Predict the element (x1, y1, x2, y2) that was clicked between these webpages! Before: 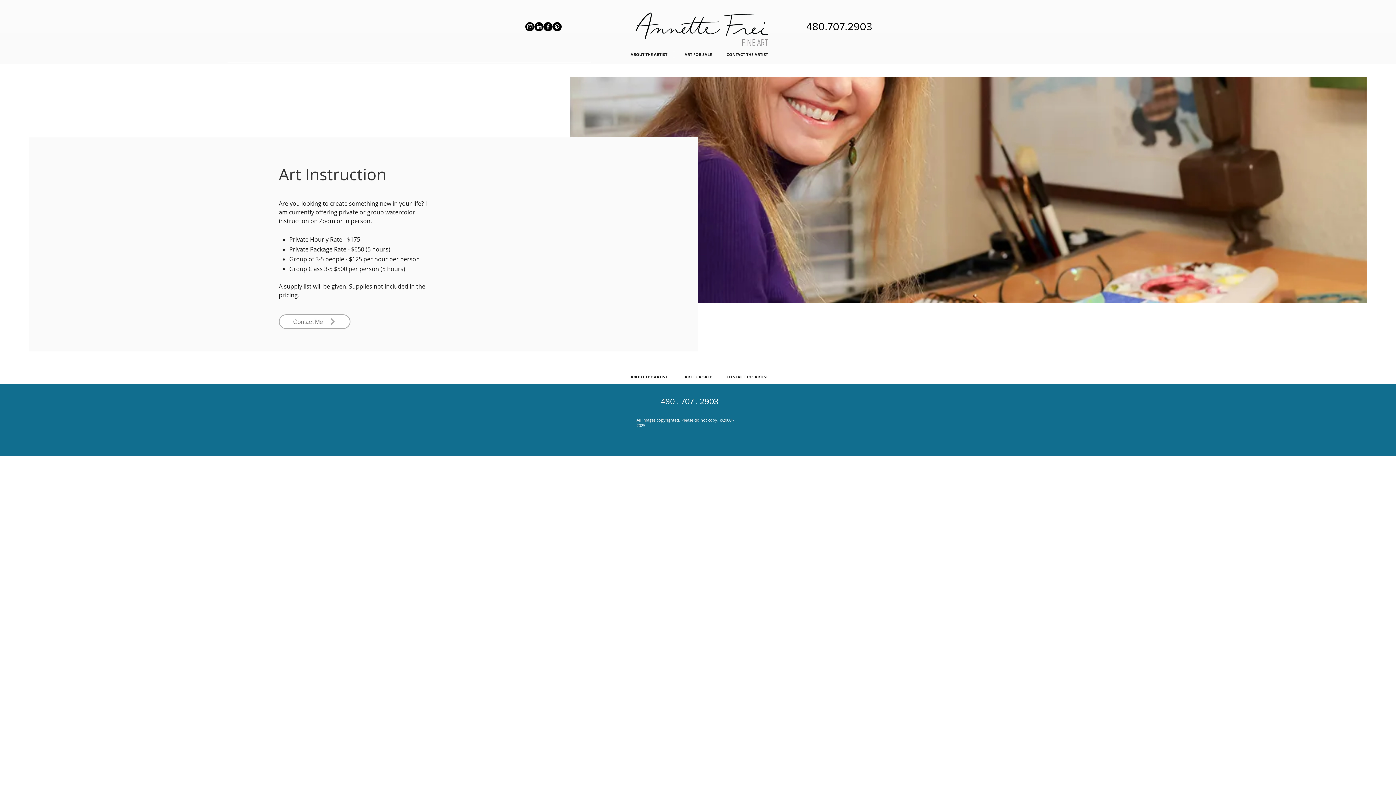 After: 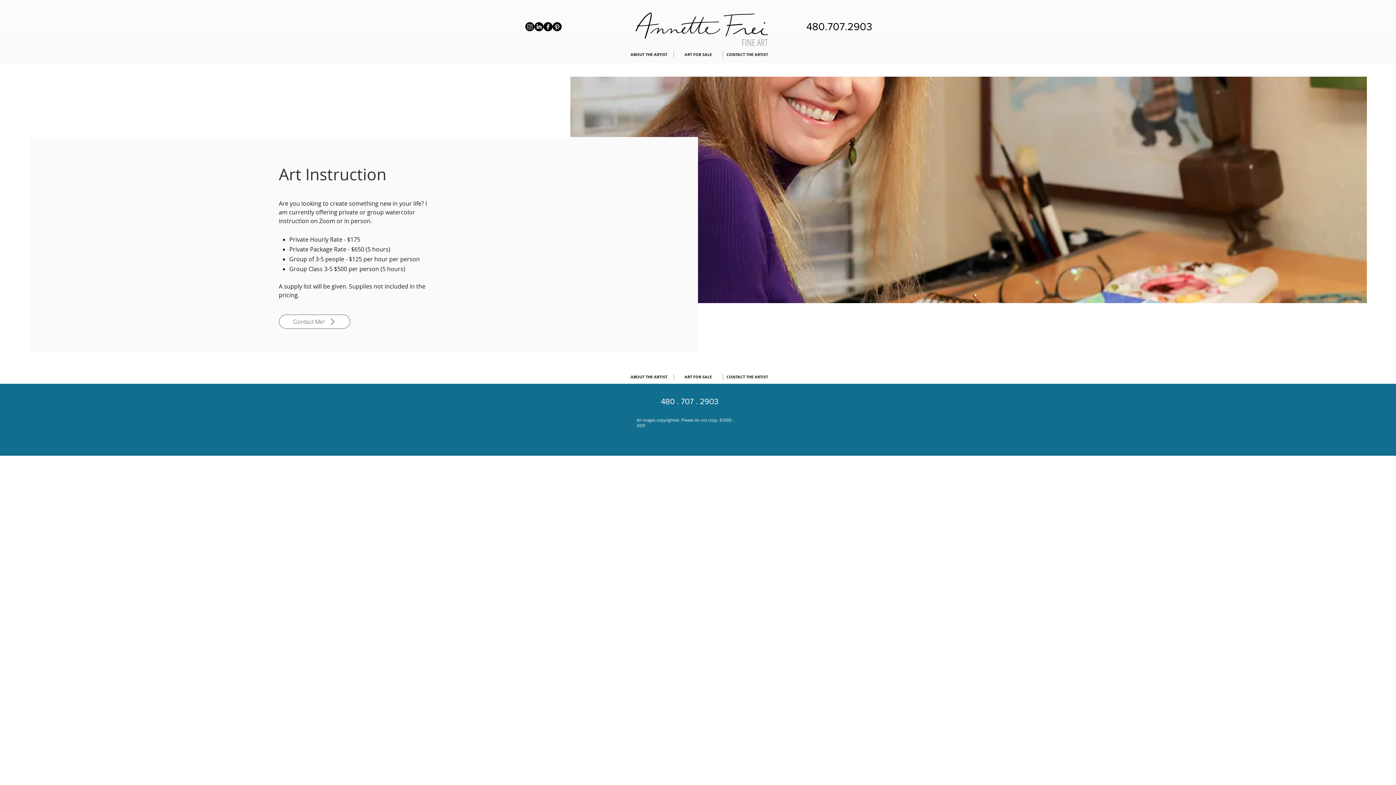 Action: label: Facebook bbox: (543, 22, 552, 31)